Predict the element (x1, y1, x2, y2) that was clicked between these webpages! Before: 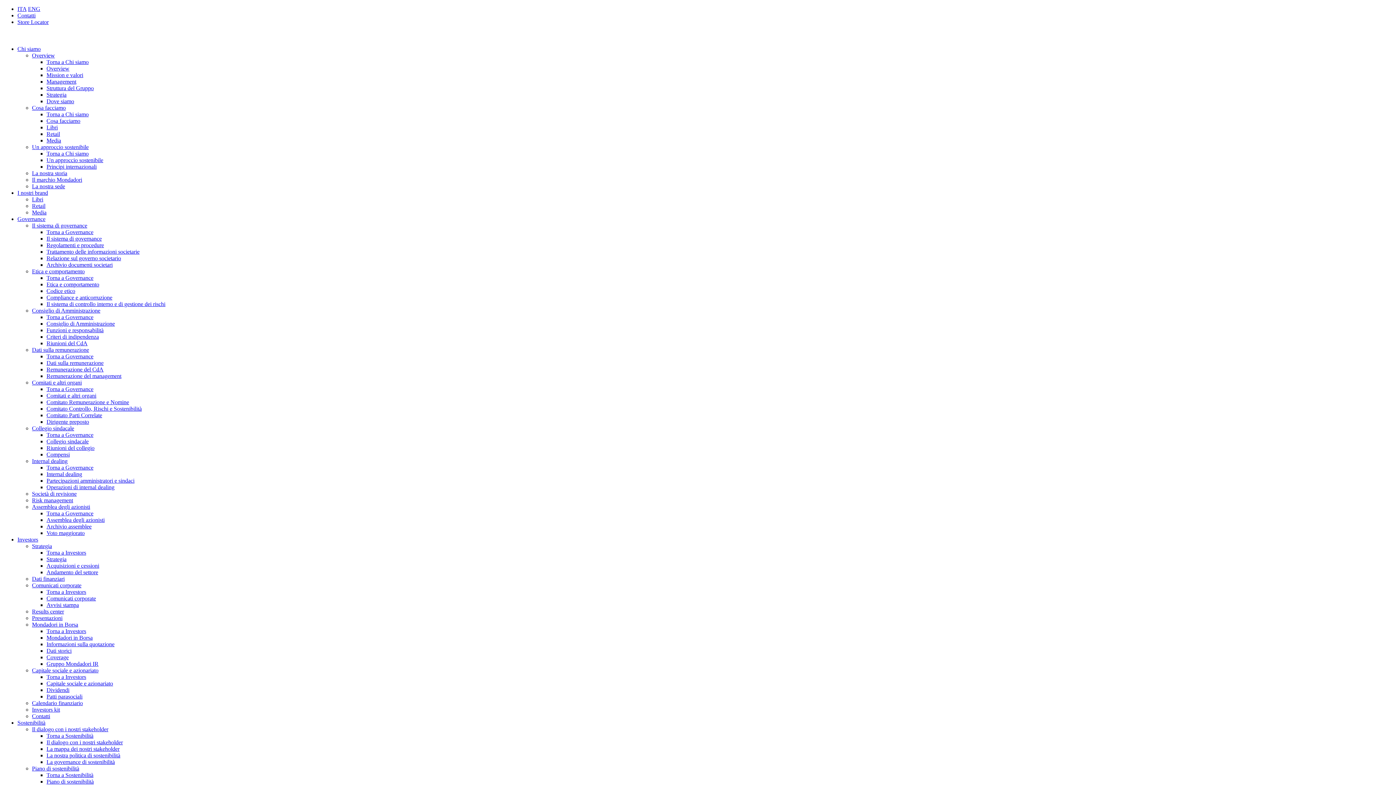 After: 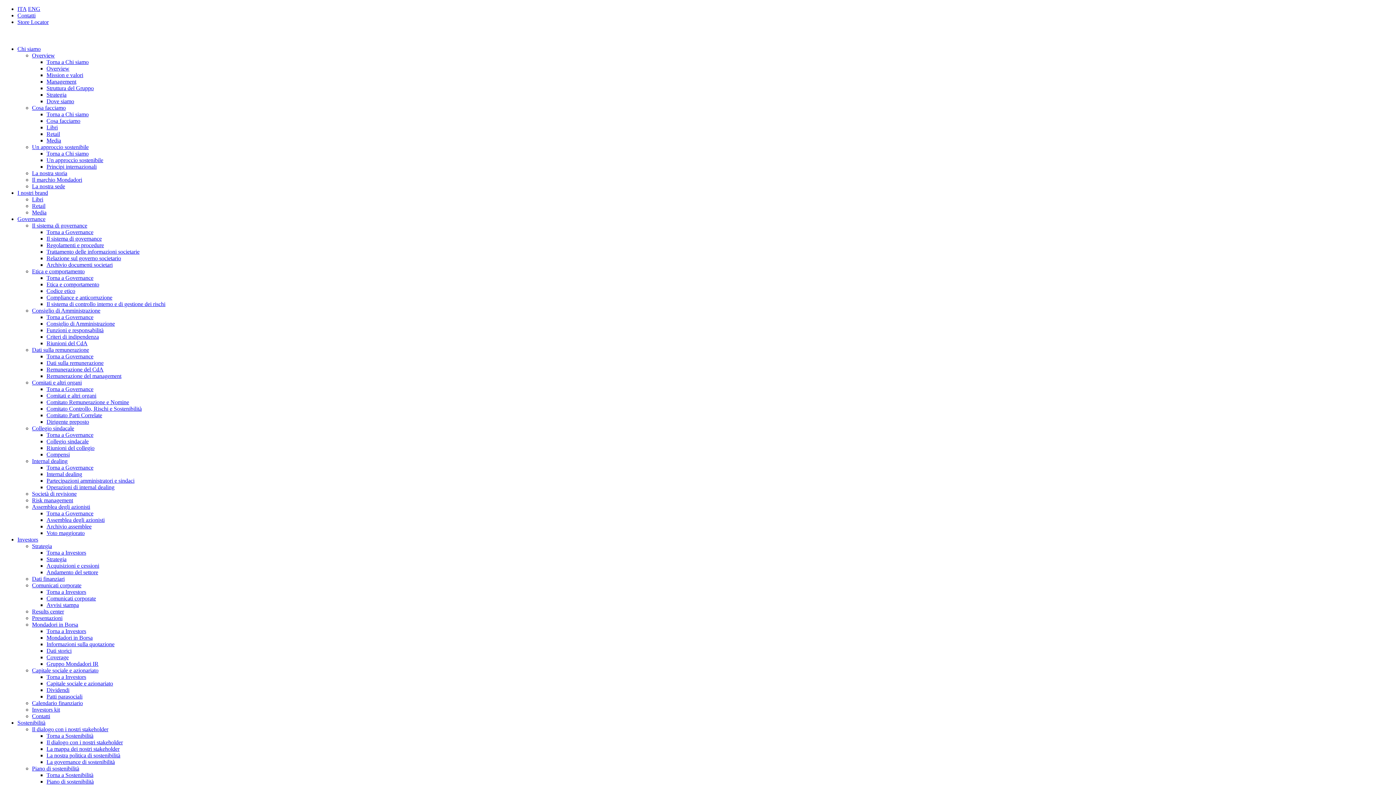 Action: label: Comitato Controllo, Rischi e Sostenibilità bbox: (46, 405, 141, 412)